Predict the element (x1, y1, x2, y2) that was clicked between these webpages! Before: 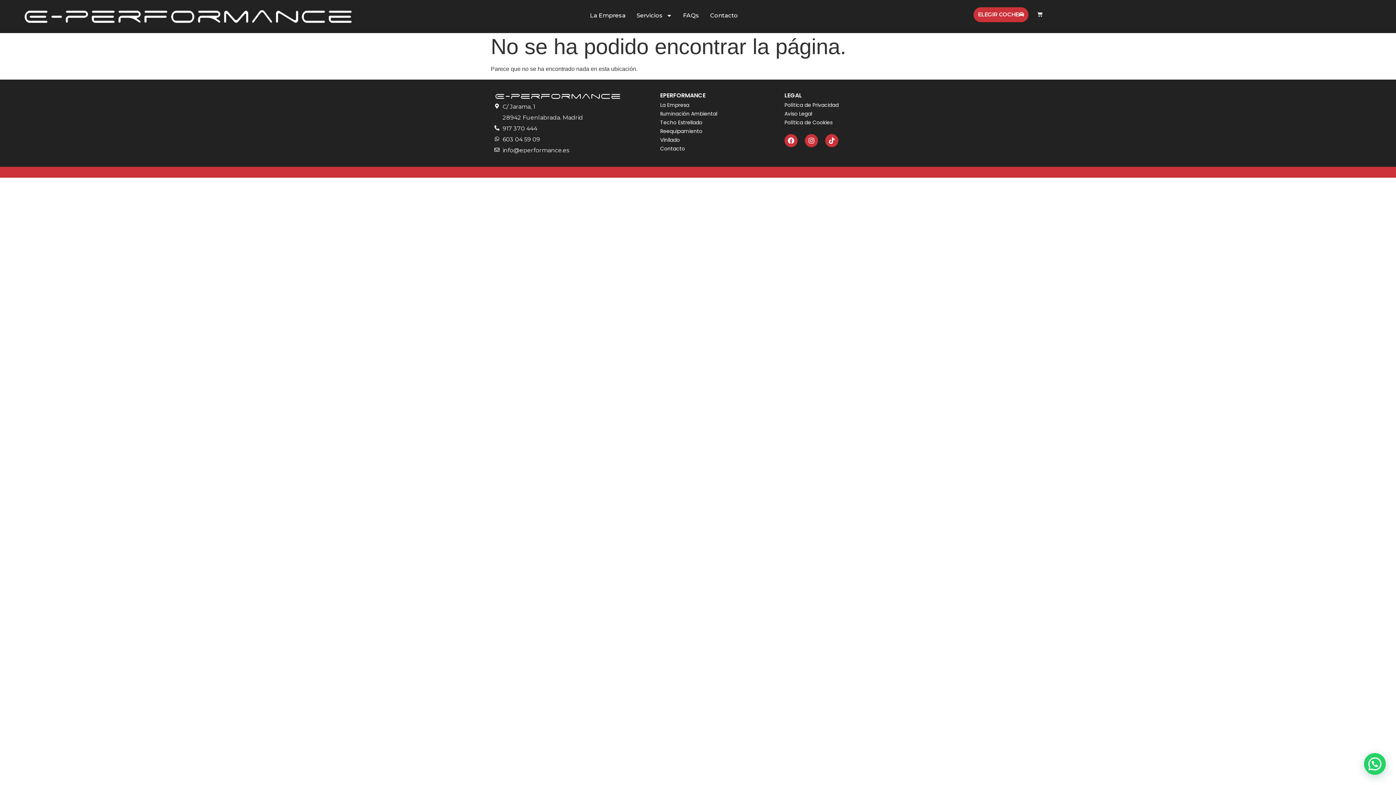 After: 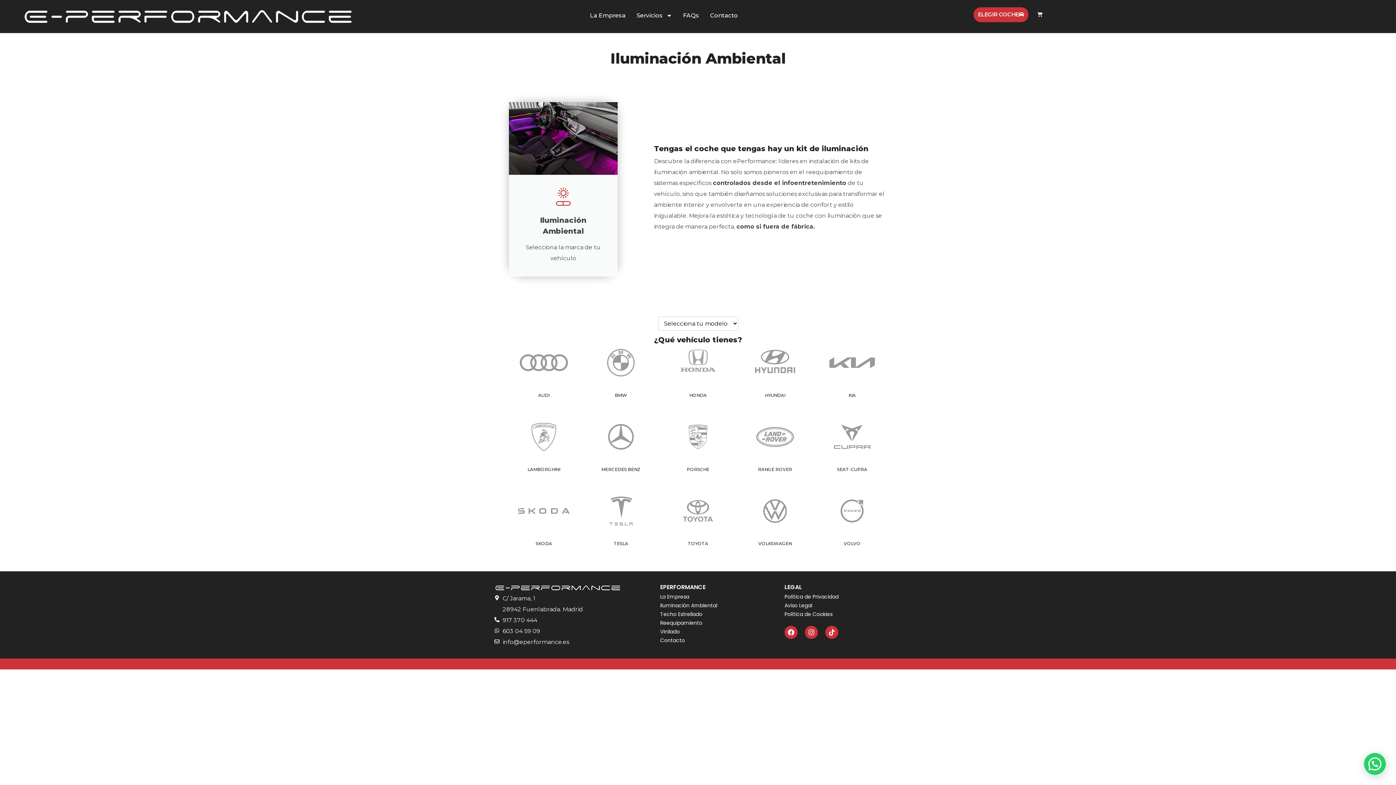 Action: label: Iluminación Ambiental bbox: (660, 109, 777, 118)